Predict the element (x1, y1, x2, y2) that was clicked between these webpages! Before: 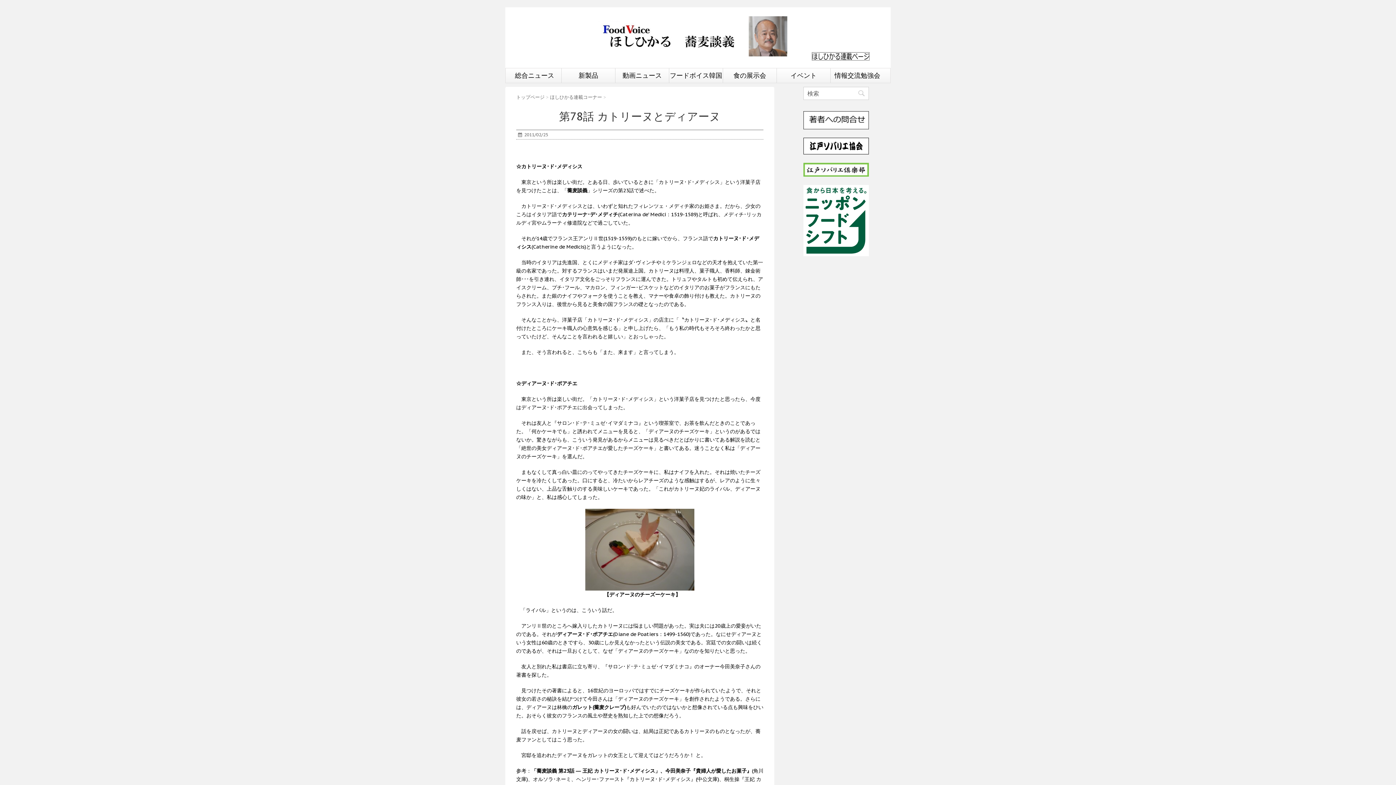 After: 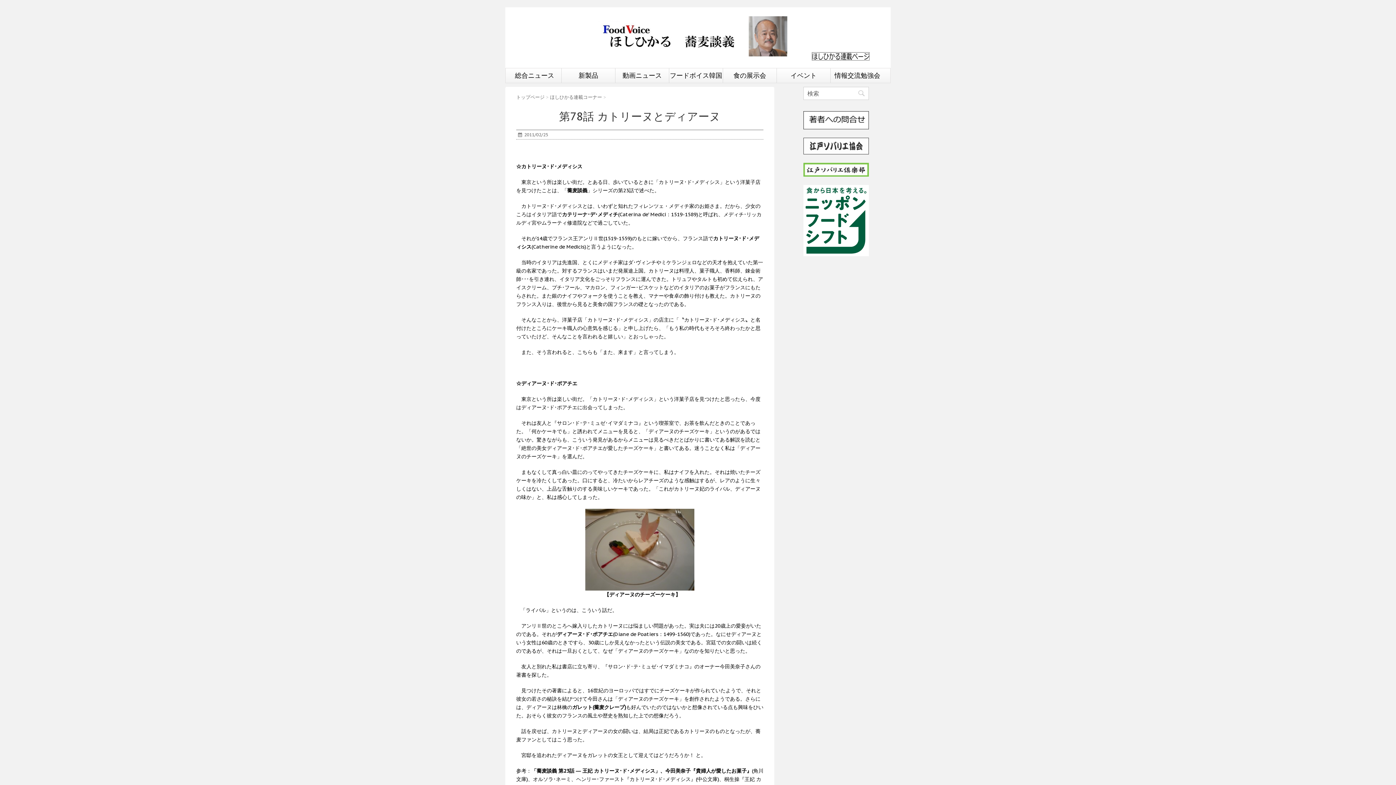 Action: bbox: (781, 137, 890, 154)